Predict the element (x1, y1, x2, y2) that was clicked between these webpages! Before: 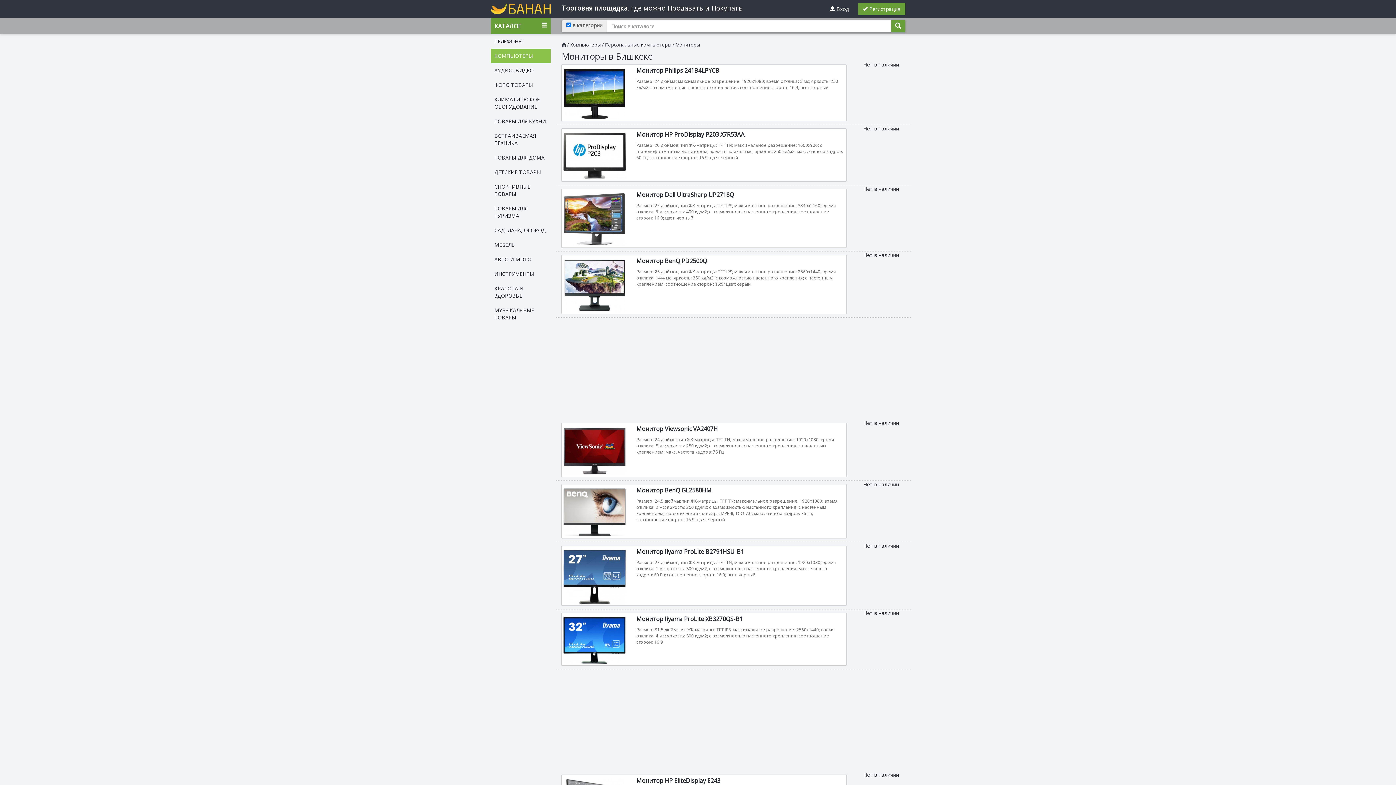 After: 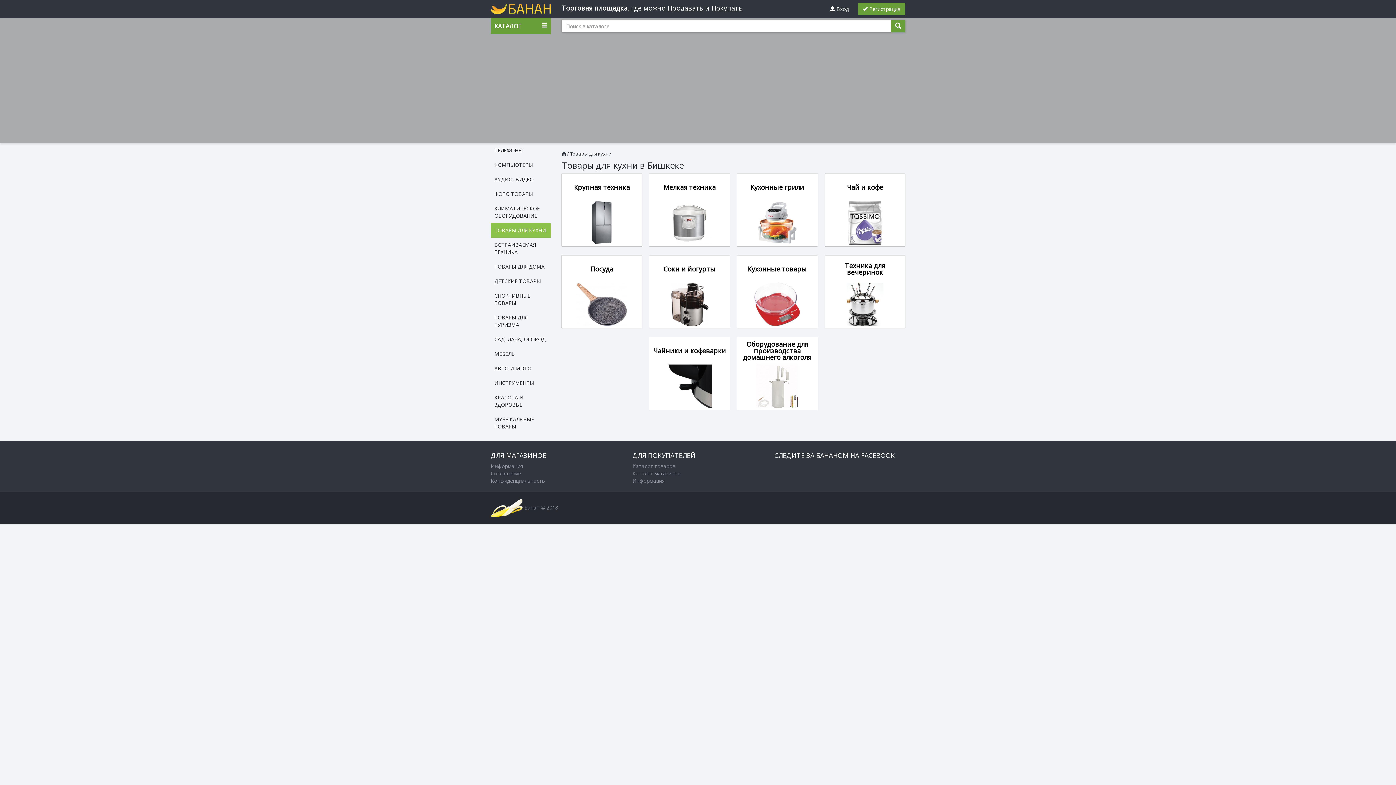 Action: bbox: (490, 114, 550, 128) label: ТОВАРЫ ДЛЯ КУХНИ